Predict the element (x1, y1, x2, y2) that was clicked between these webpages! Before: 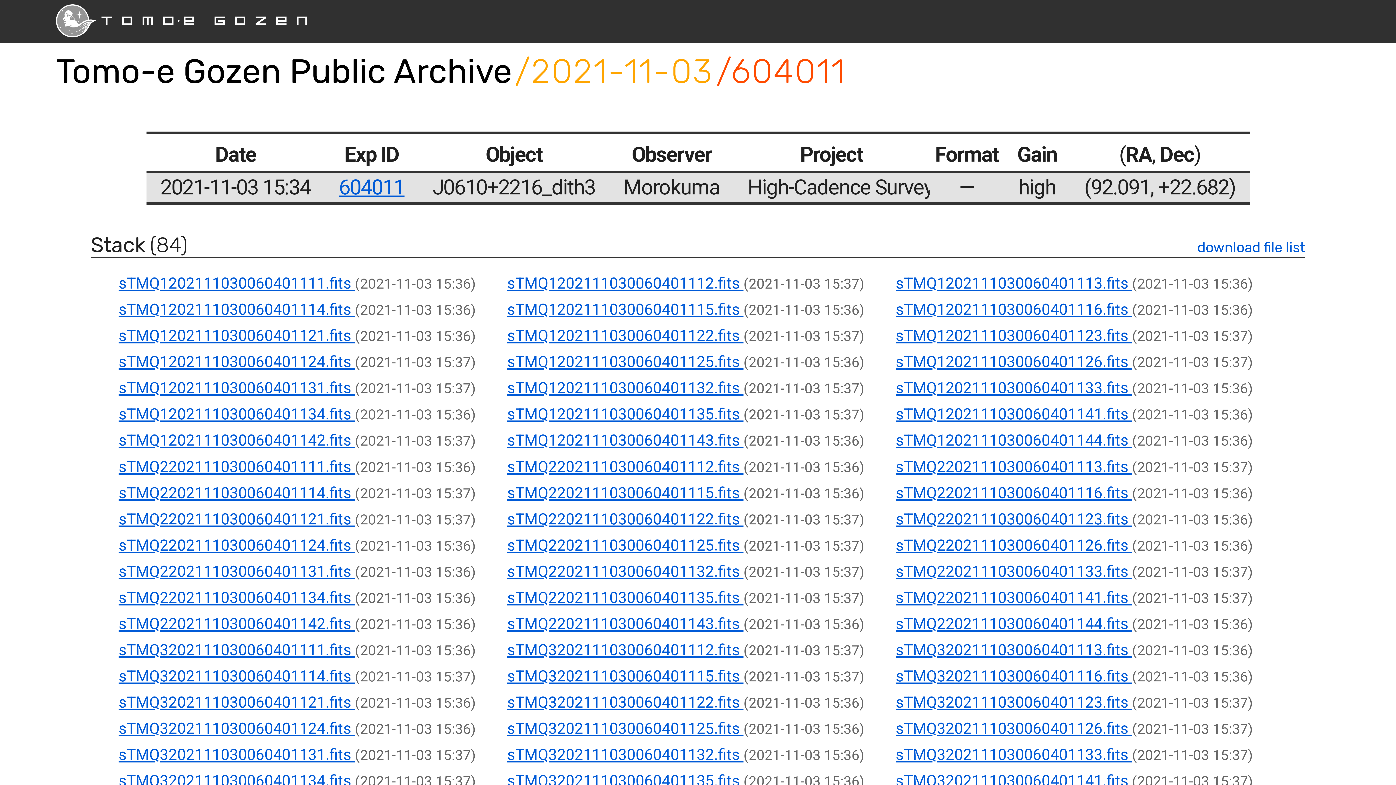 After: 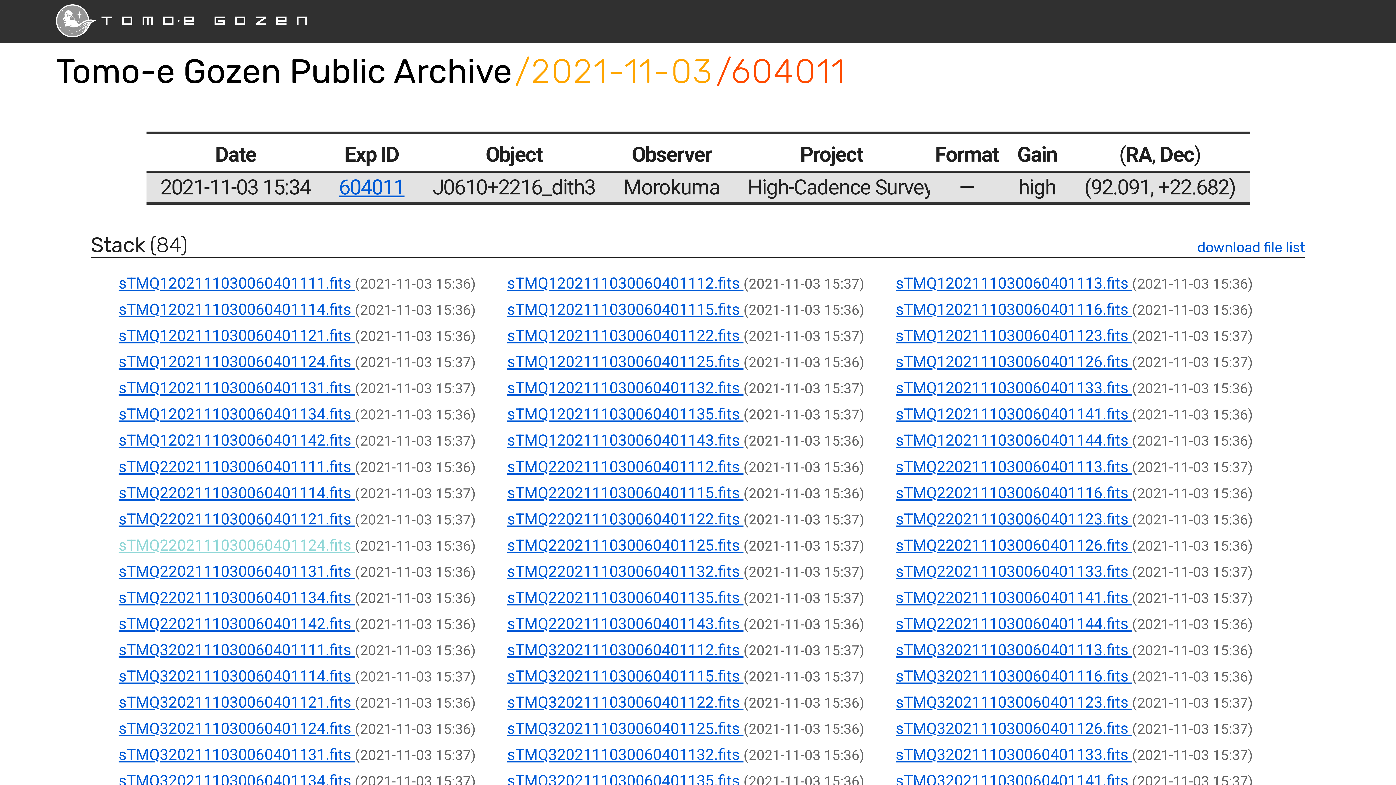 Action: label: sTMQ2202111030060401124.fits  bbox: (118, 536, 355, 554)